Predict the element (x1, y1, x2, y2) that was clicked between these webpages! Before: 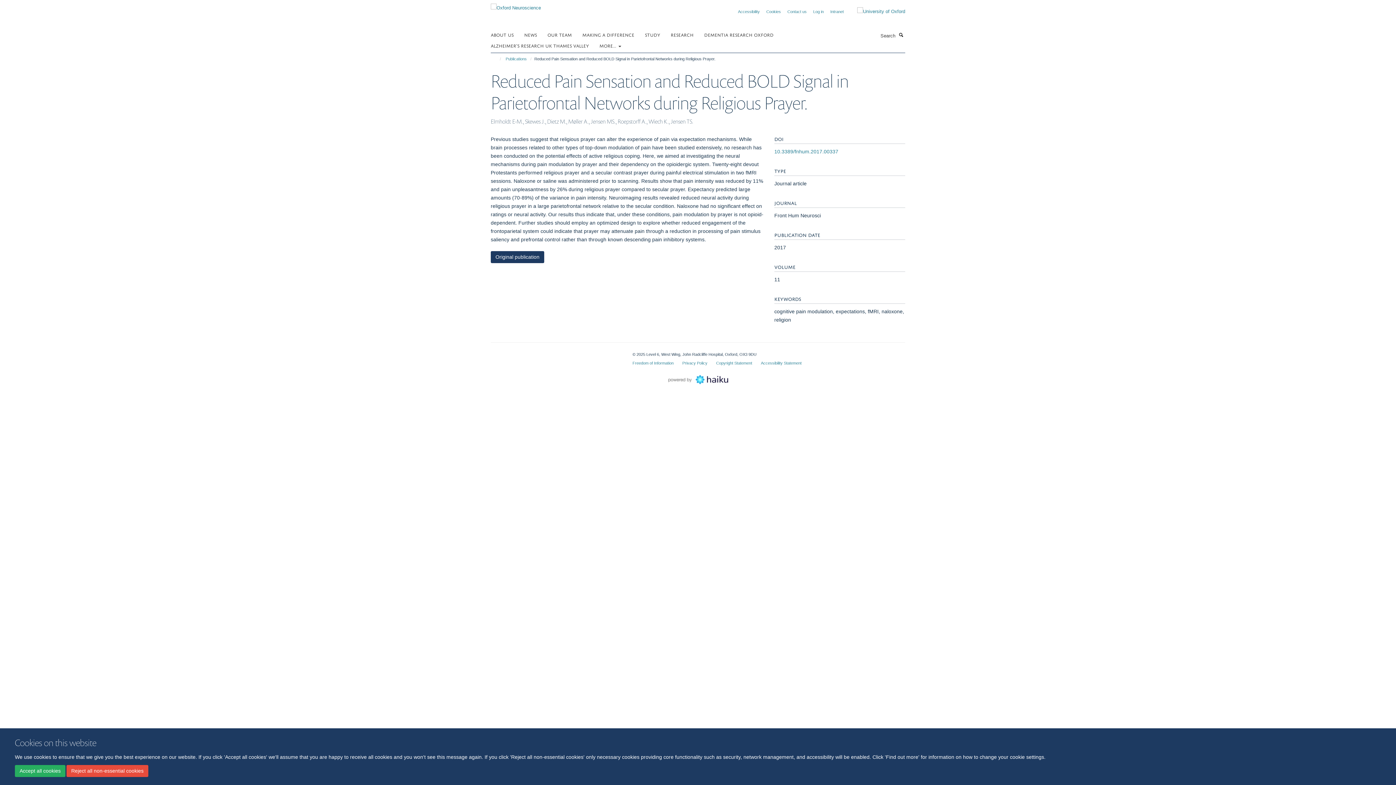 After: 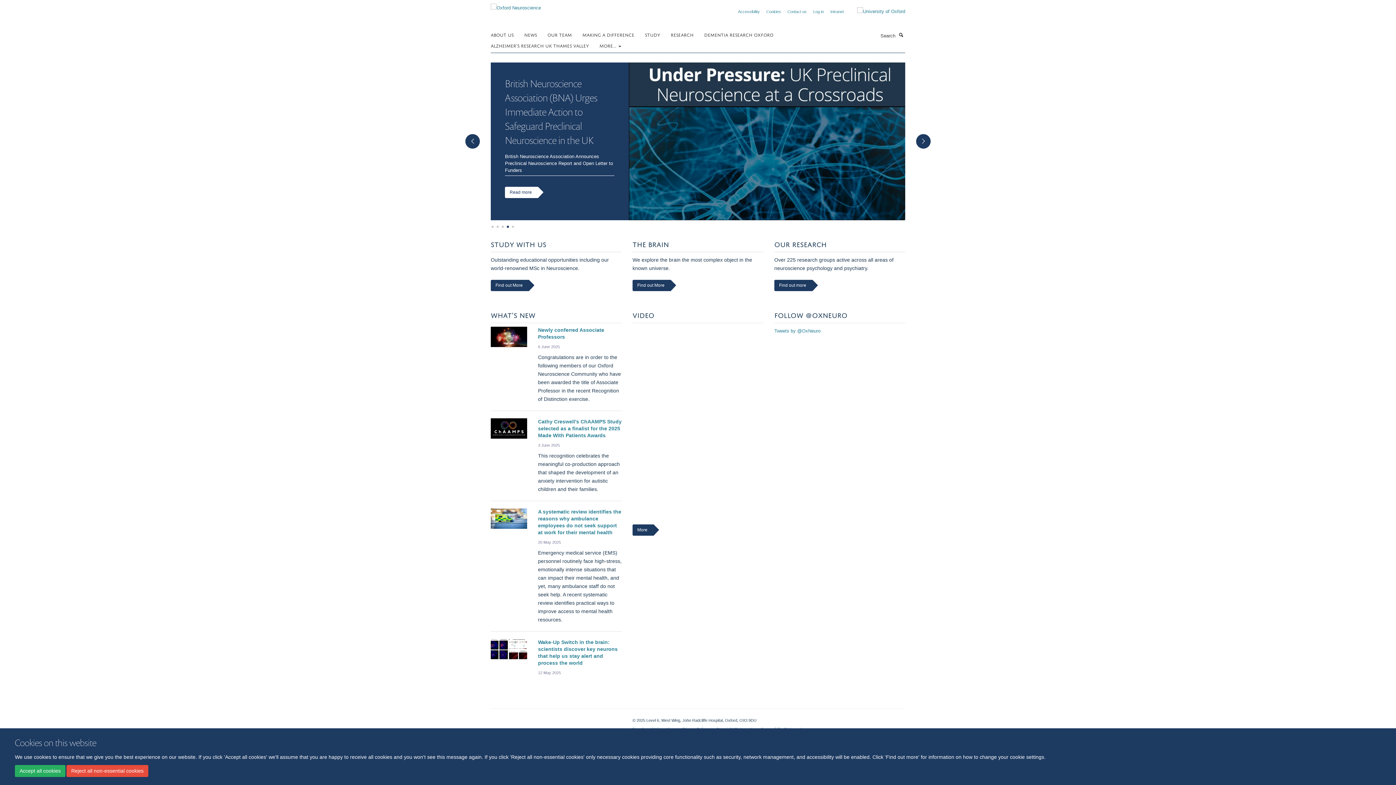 Action: bbox: (490, 2, 541, 8)